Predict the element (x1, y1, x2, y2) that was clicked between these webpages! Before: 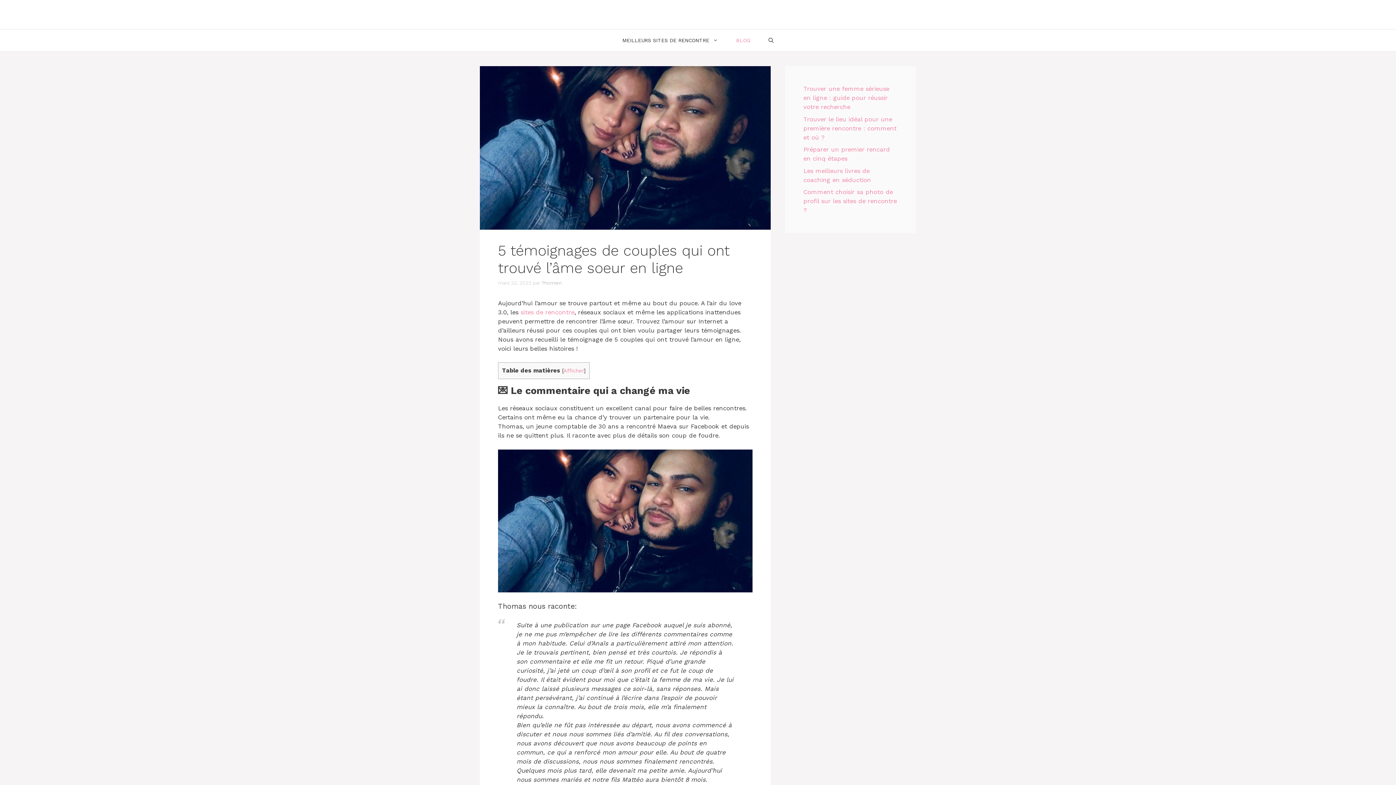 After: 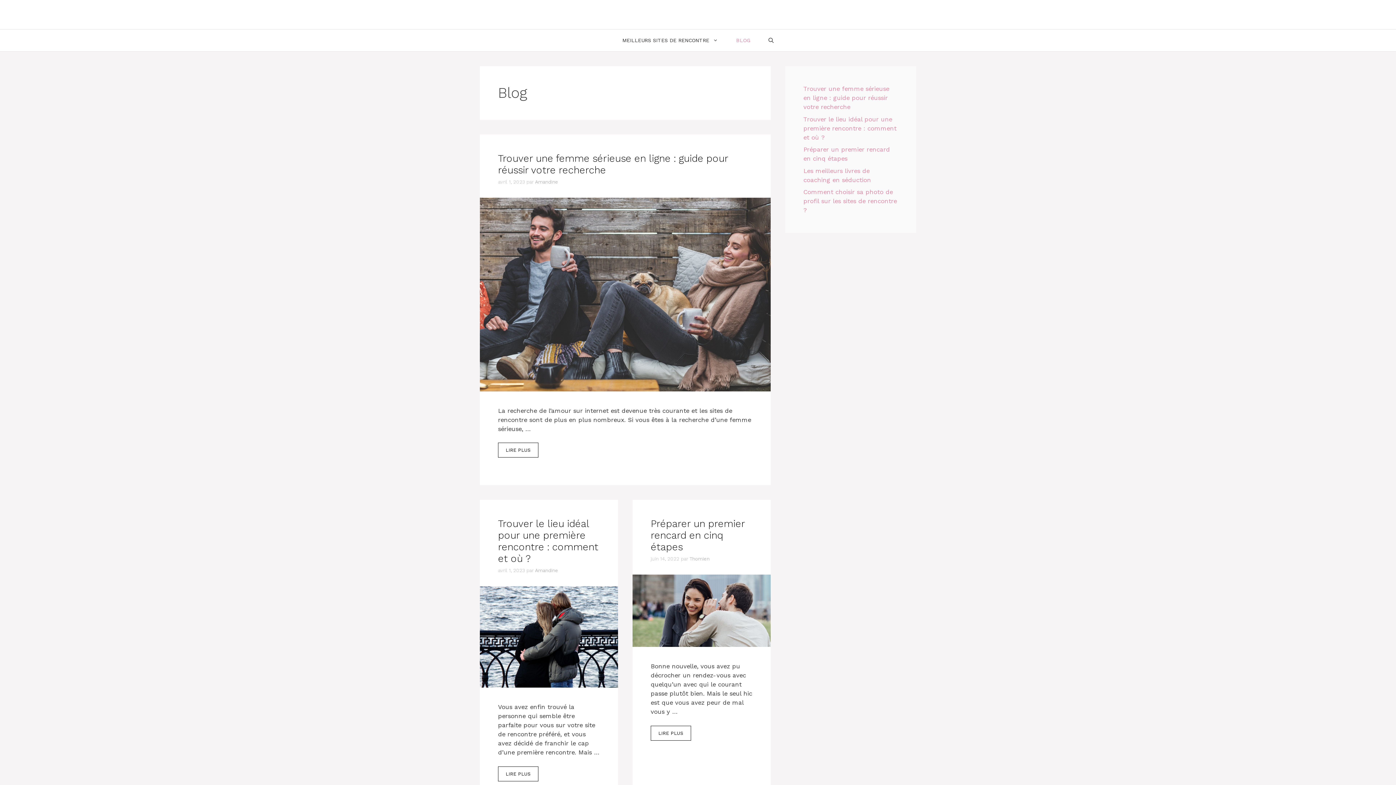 Action: label: BLOG bbox: (727, 29, 759, 51)